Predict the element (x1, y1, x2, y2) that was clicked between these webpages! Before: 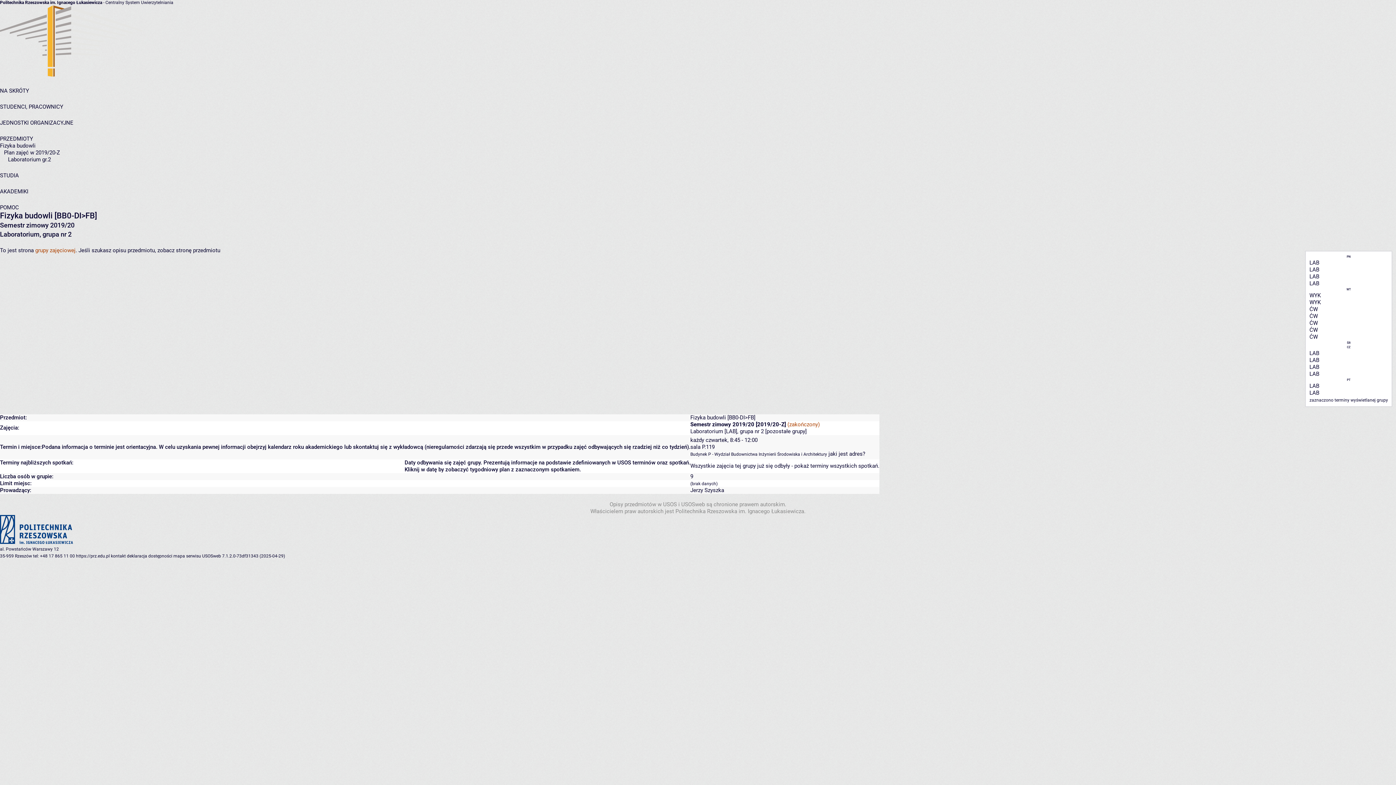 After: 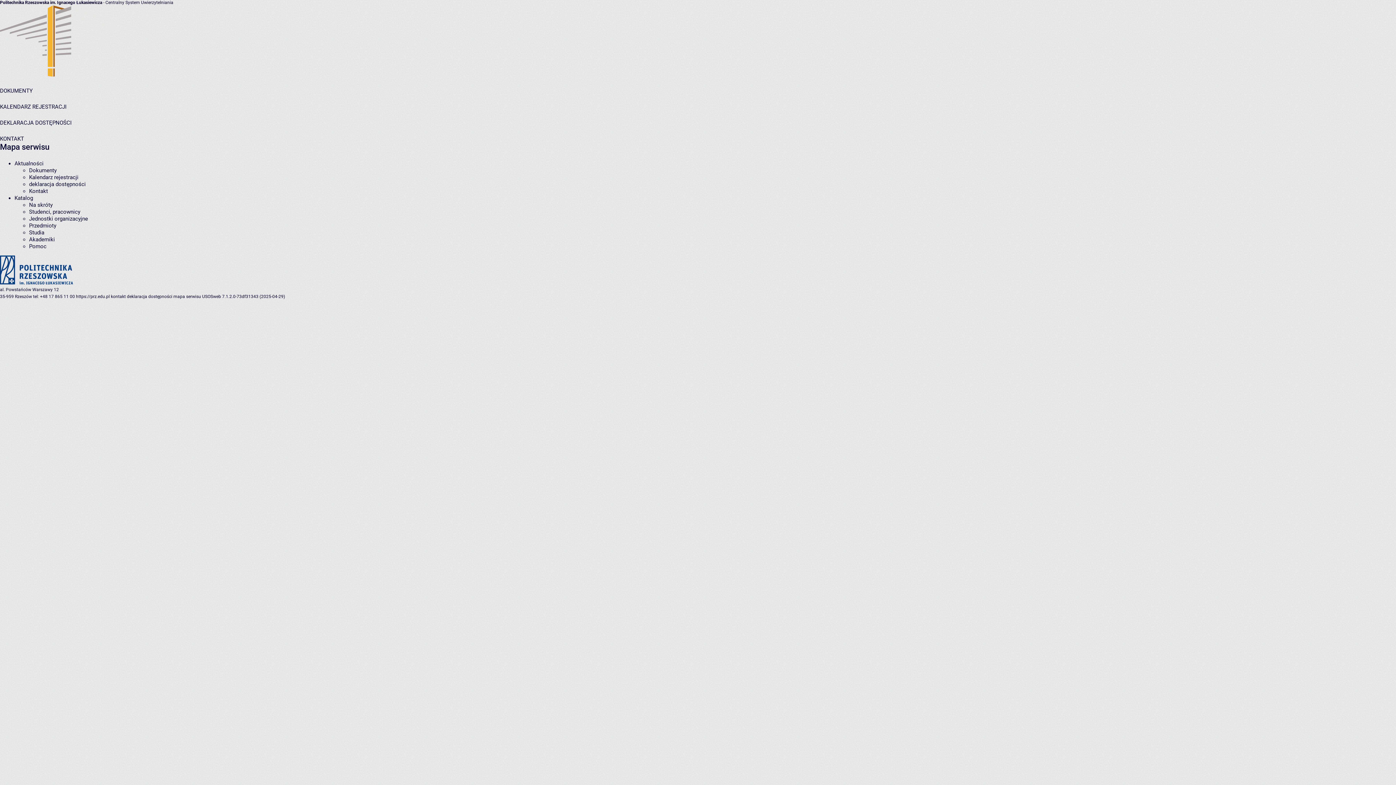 Action: bbox: (173, 553, 201, 558) label: mapa serwisu